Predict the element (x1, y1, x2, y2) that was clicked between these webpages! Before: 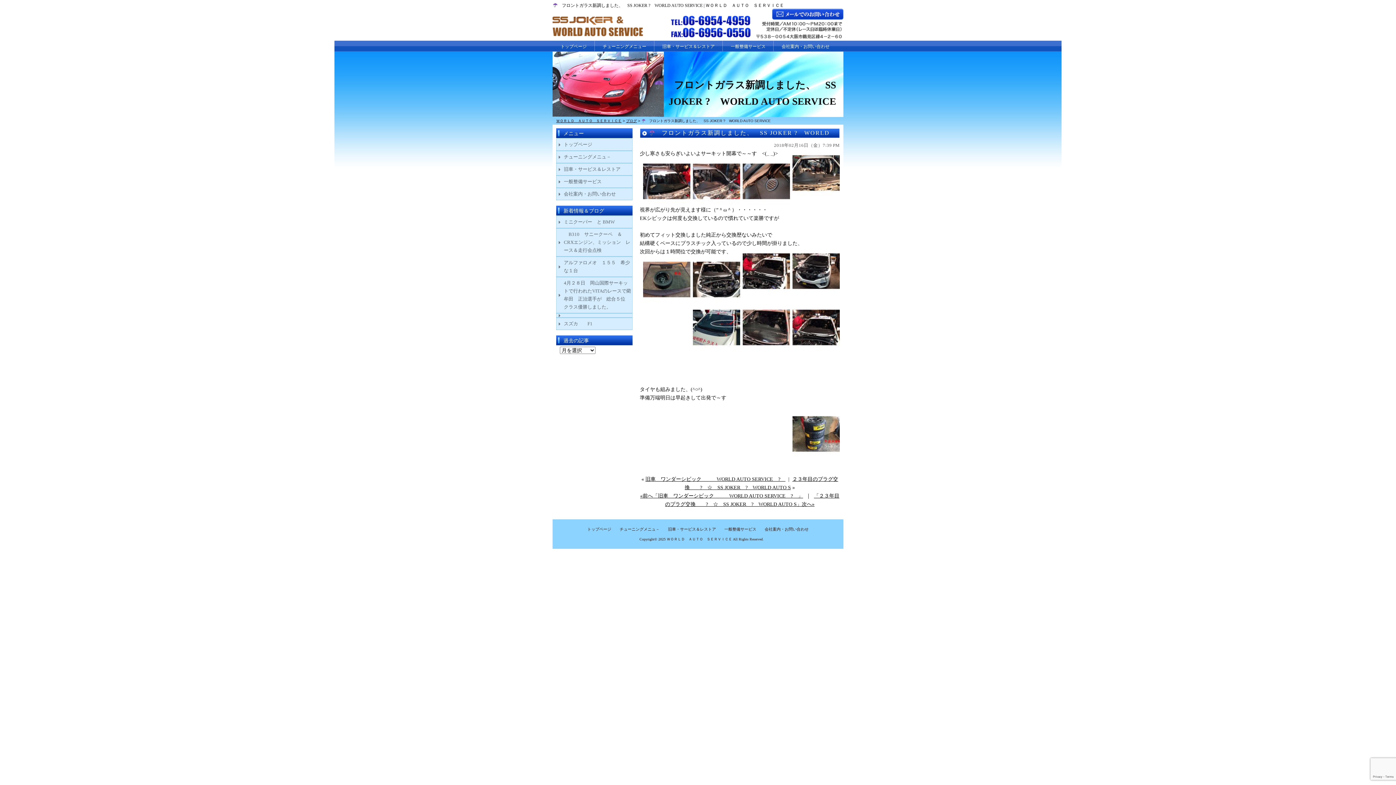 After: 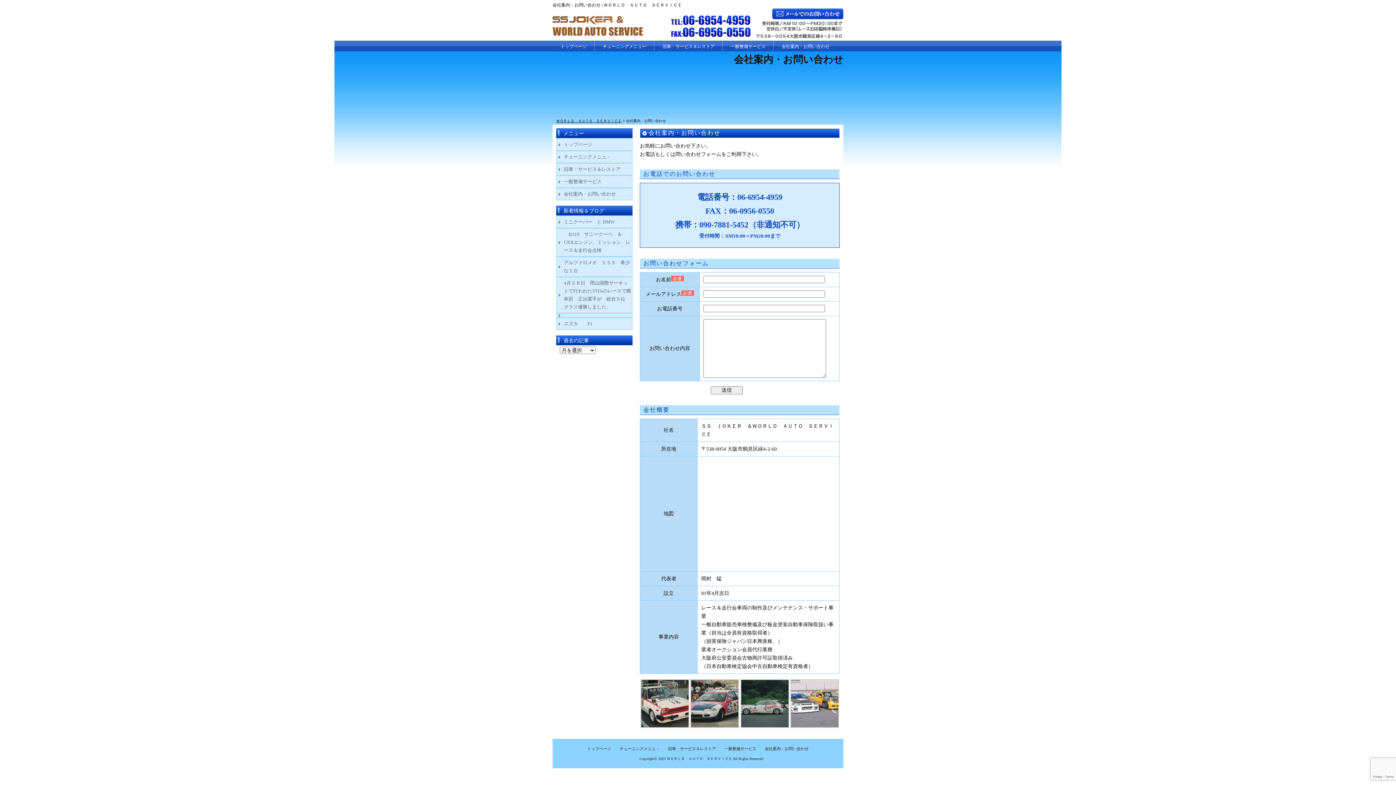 Action: label: 会社案内・お問い合わせ bbox: (781, 44, 829, 49)